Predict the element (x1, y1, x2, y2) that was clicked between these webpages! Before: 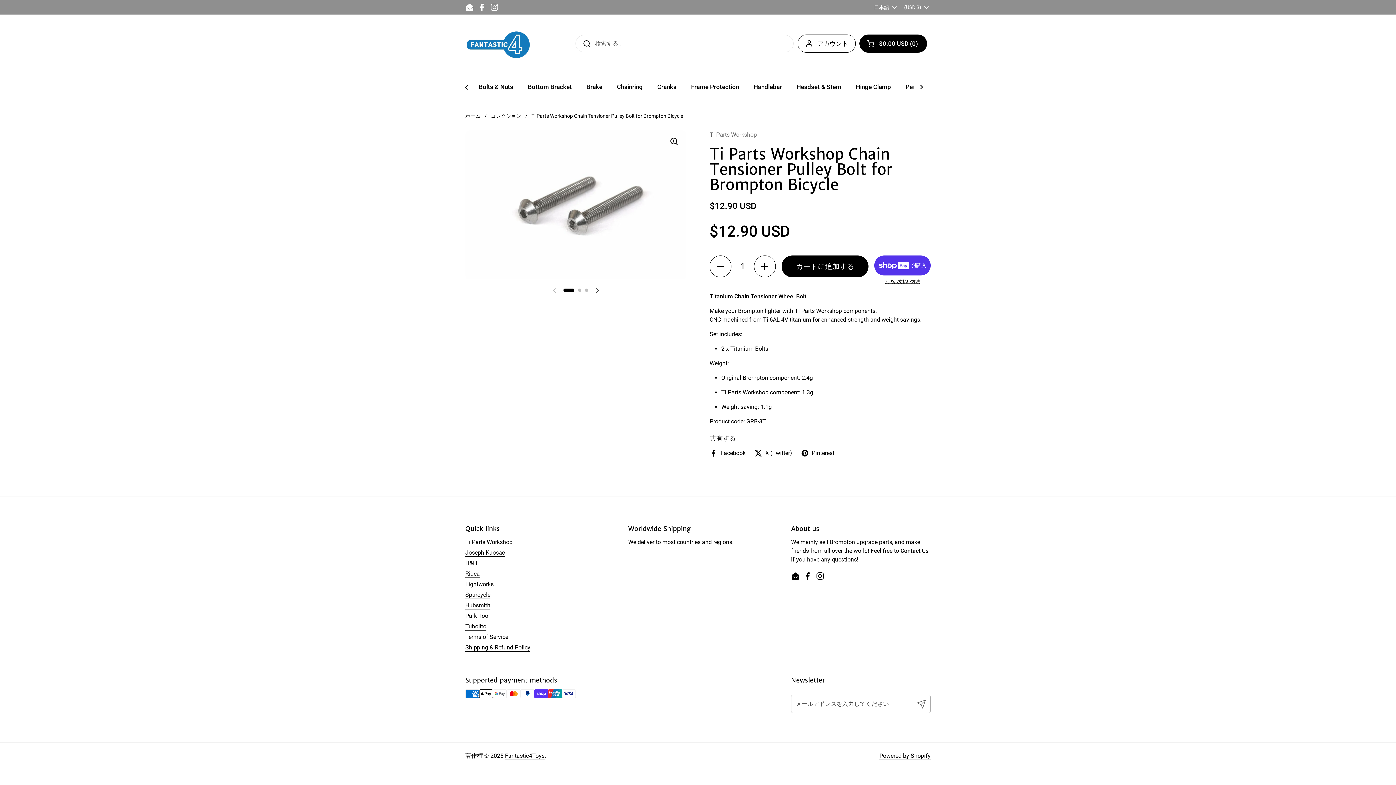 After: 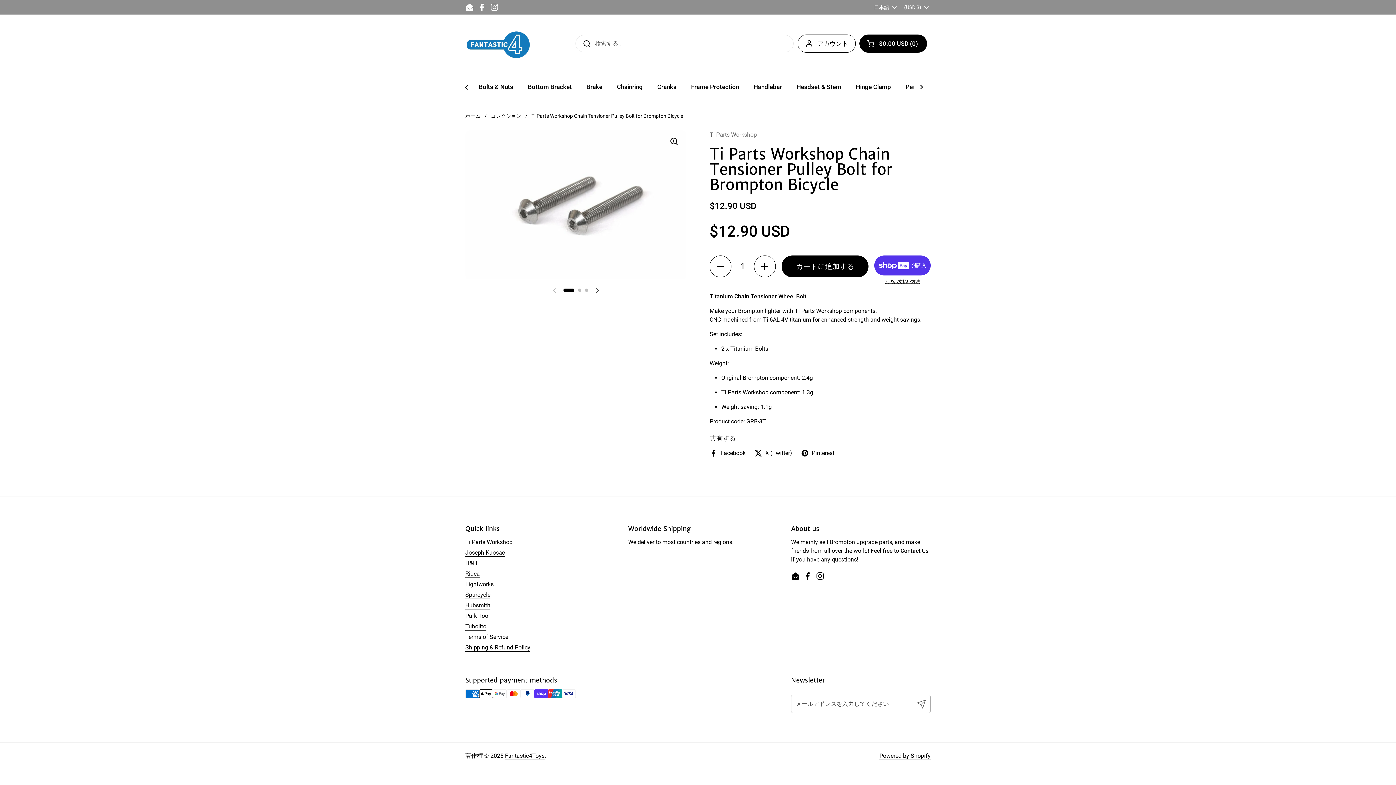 Action: bbox: (490, 2, 498, 11) label: Instagram